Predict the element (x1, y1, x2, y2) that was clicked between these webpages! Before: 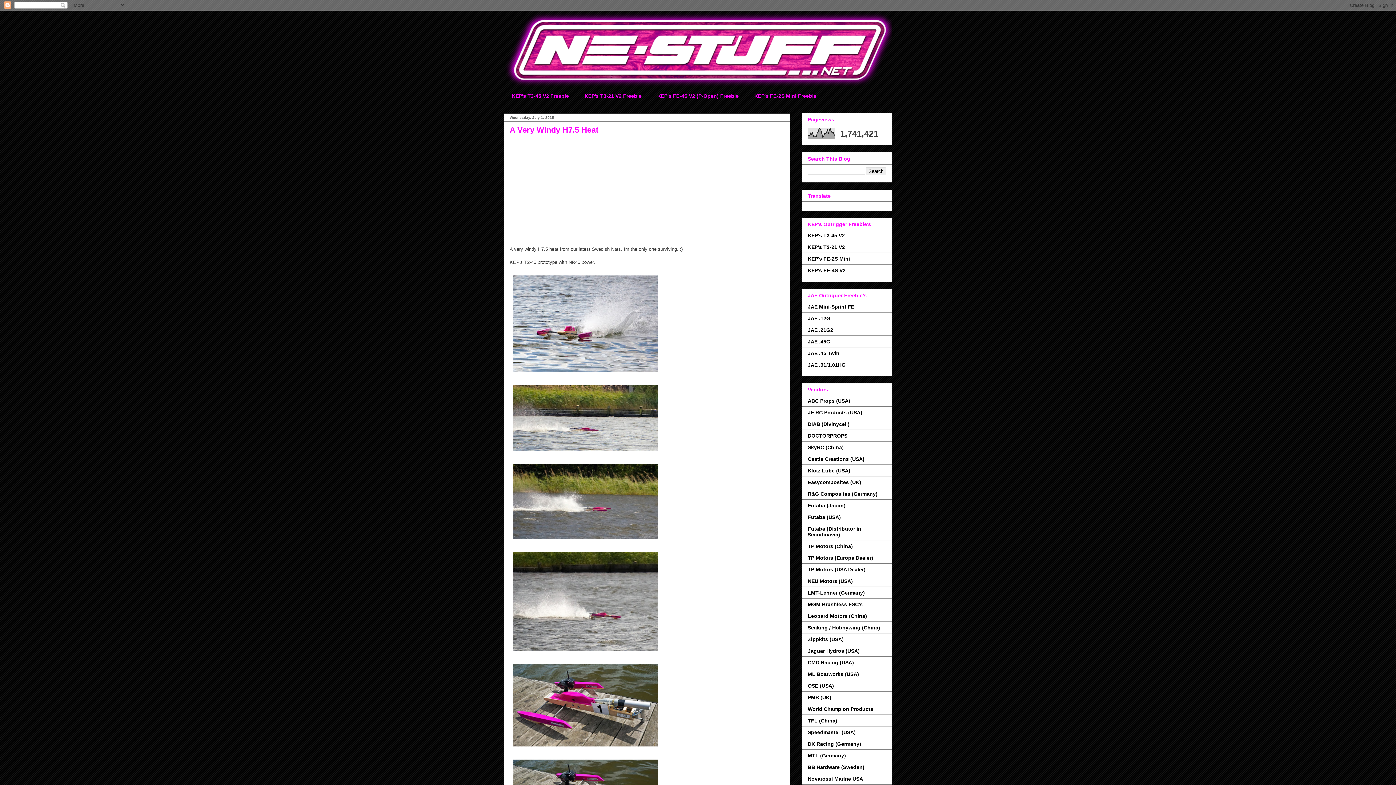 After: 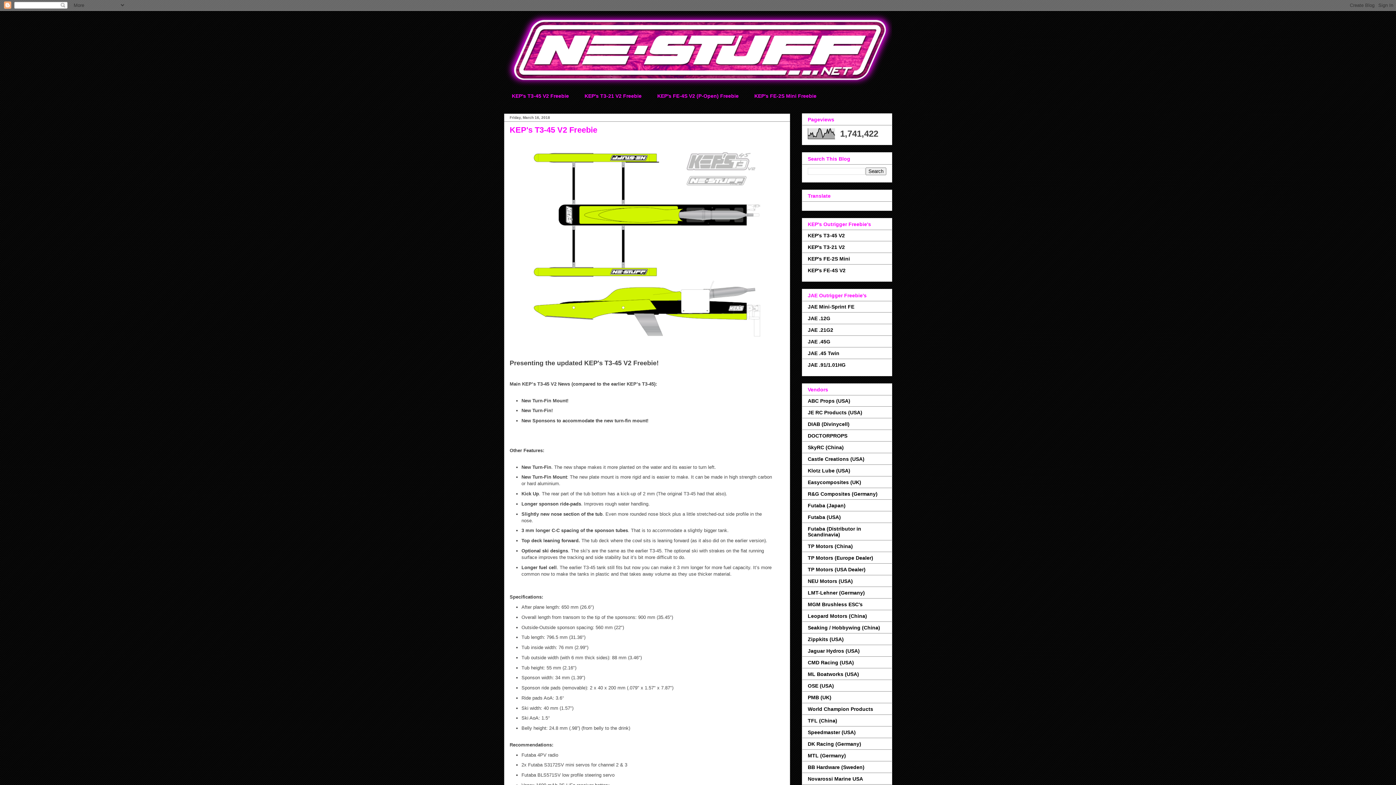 Action: bbox: (808, 232, 845, 238) label: KEP's T3-45 V2